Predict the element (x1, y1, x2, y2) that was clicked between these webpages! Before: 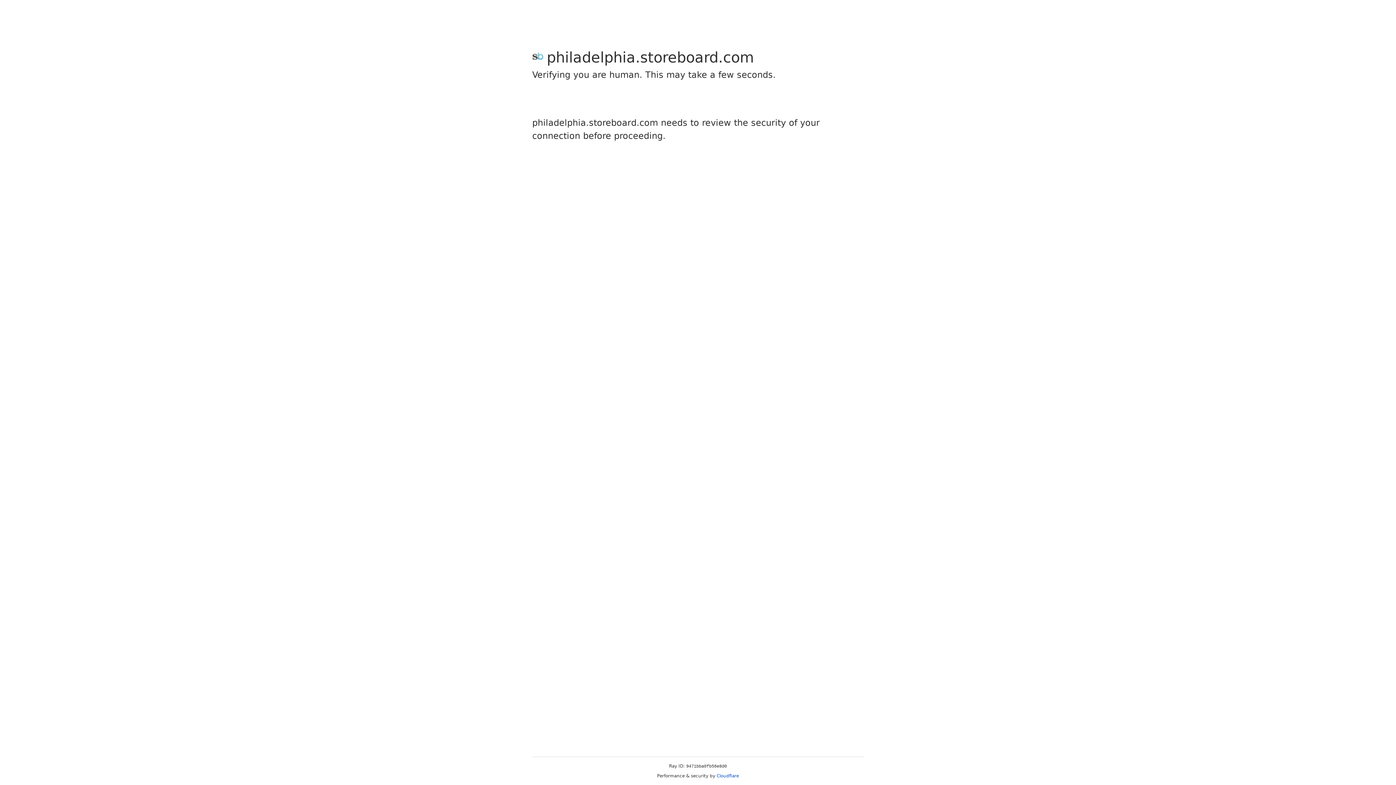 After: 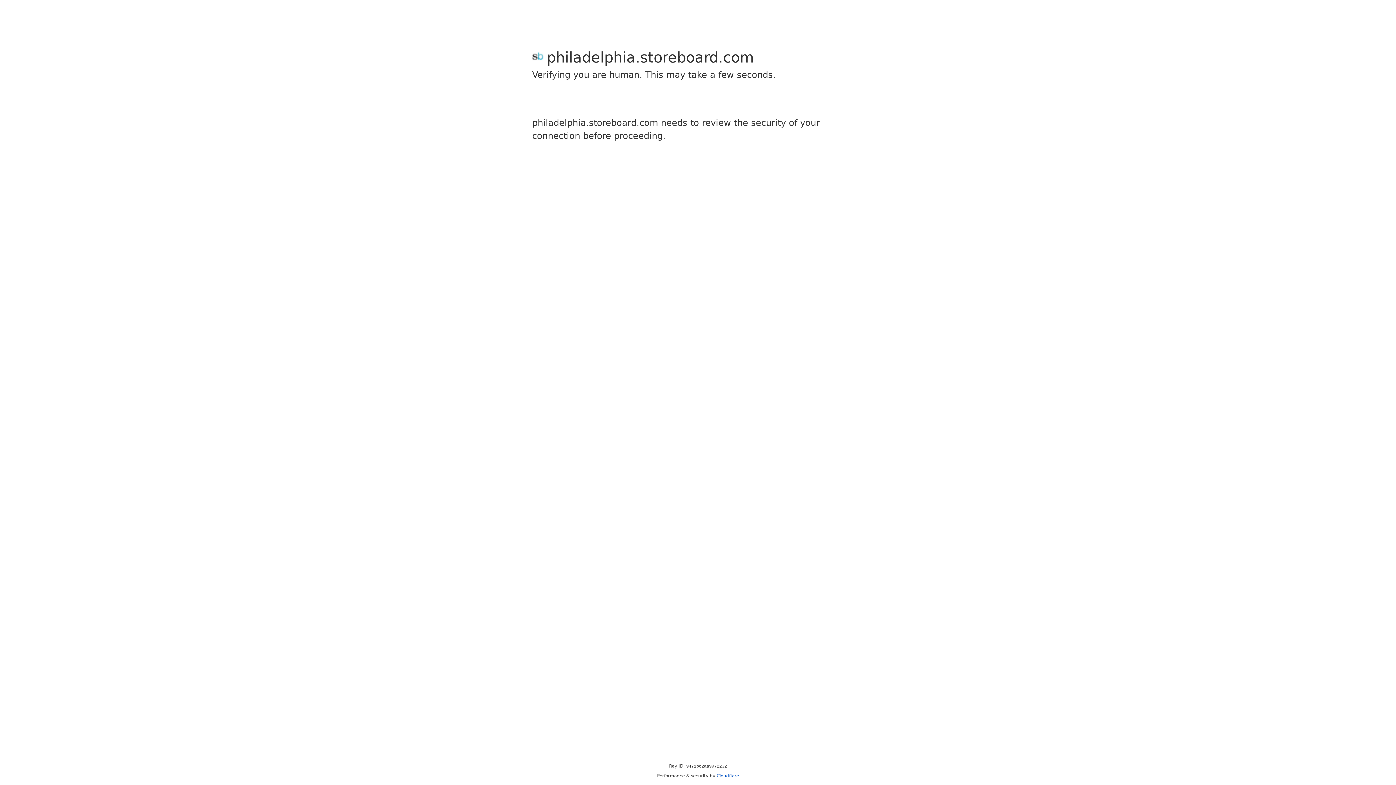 Action: bbox: (716, 773, 739, 778) label: Cloudflare